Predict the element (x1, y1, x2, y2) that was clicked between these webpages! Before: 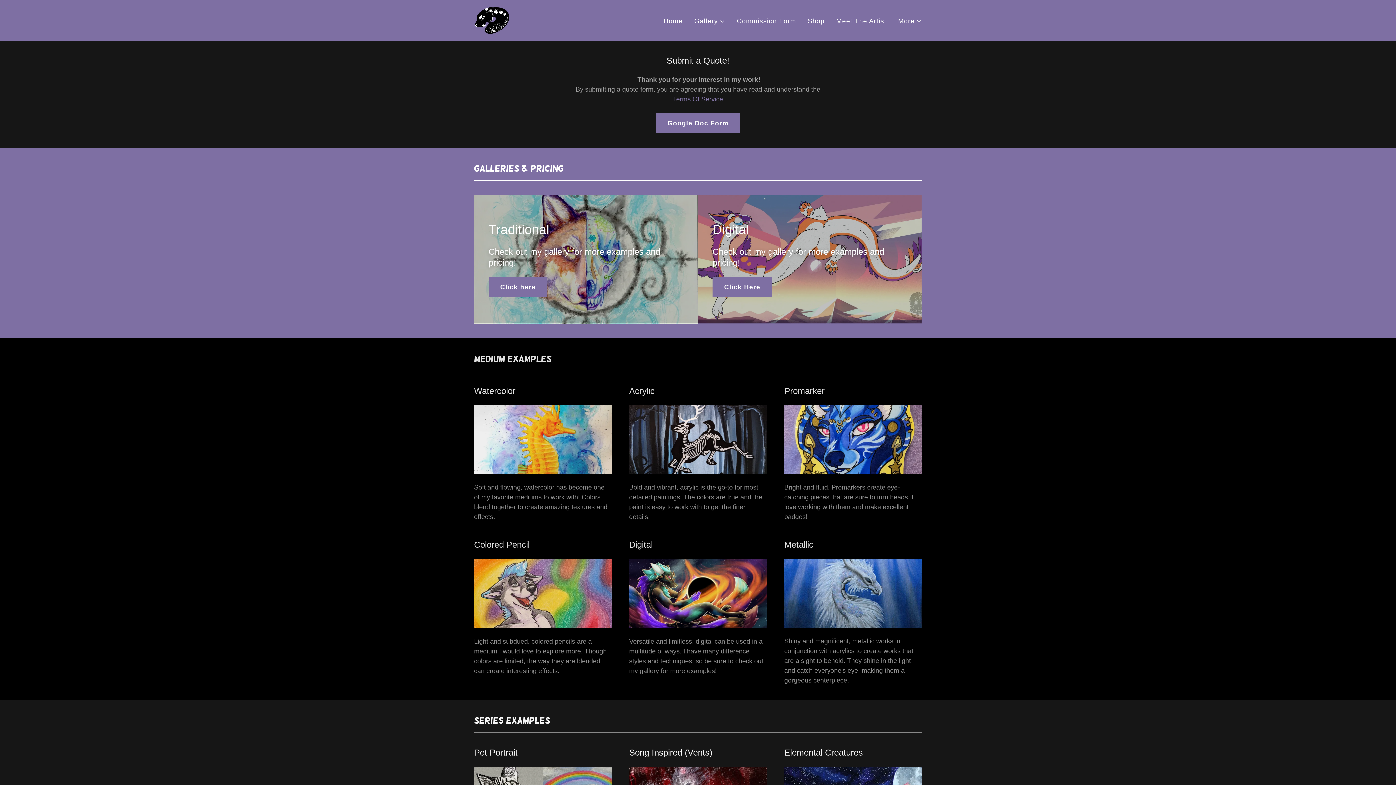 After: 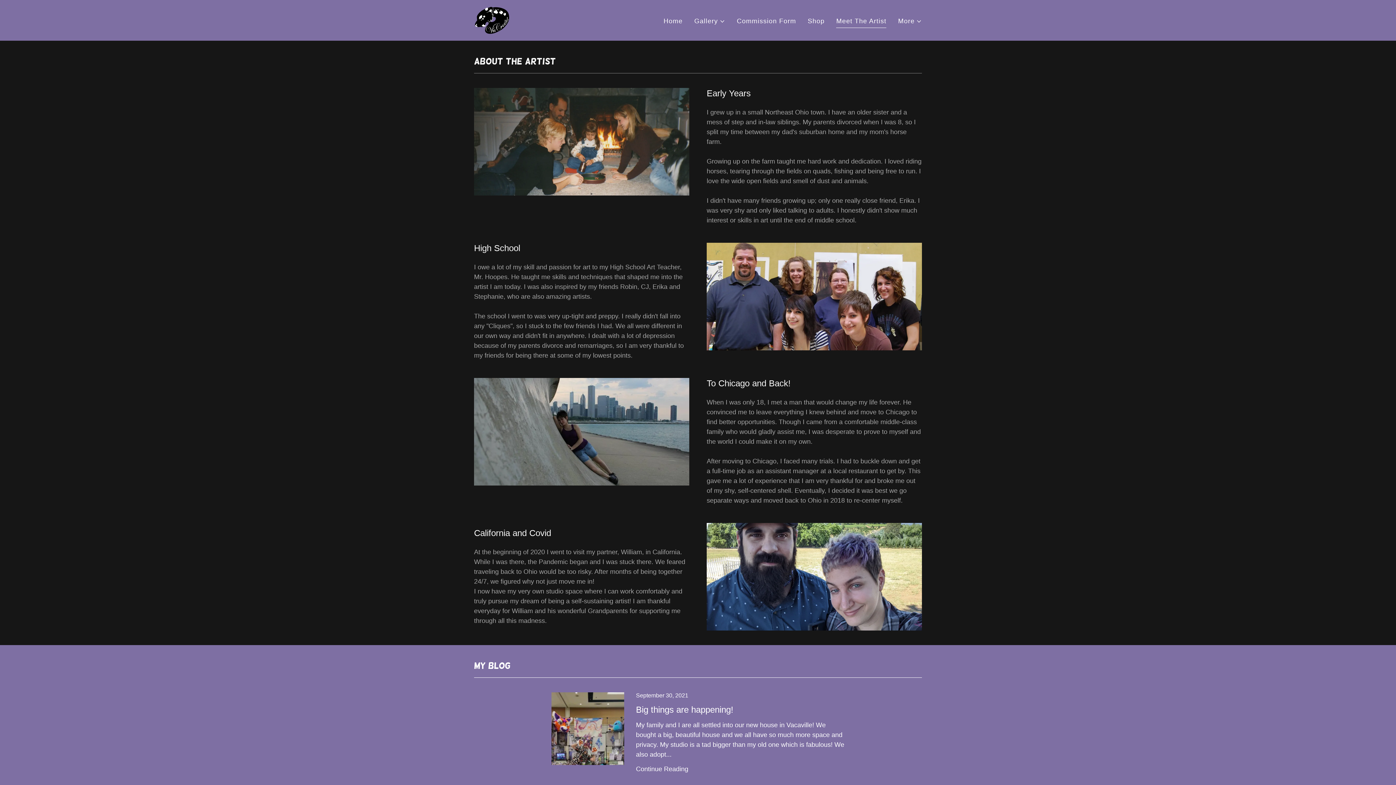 Action: label: Meet The Artist bbox: (834, 14, 888, 28)